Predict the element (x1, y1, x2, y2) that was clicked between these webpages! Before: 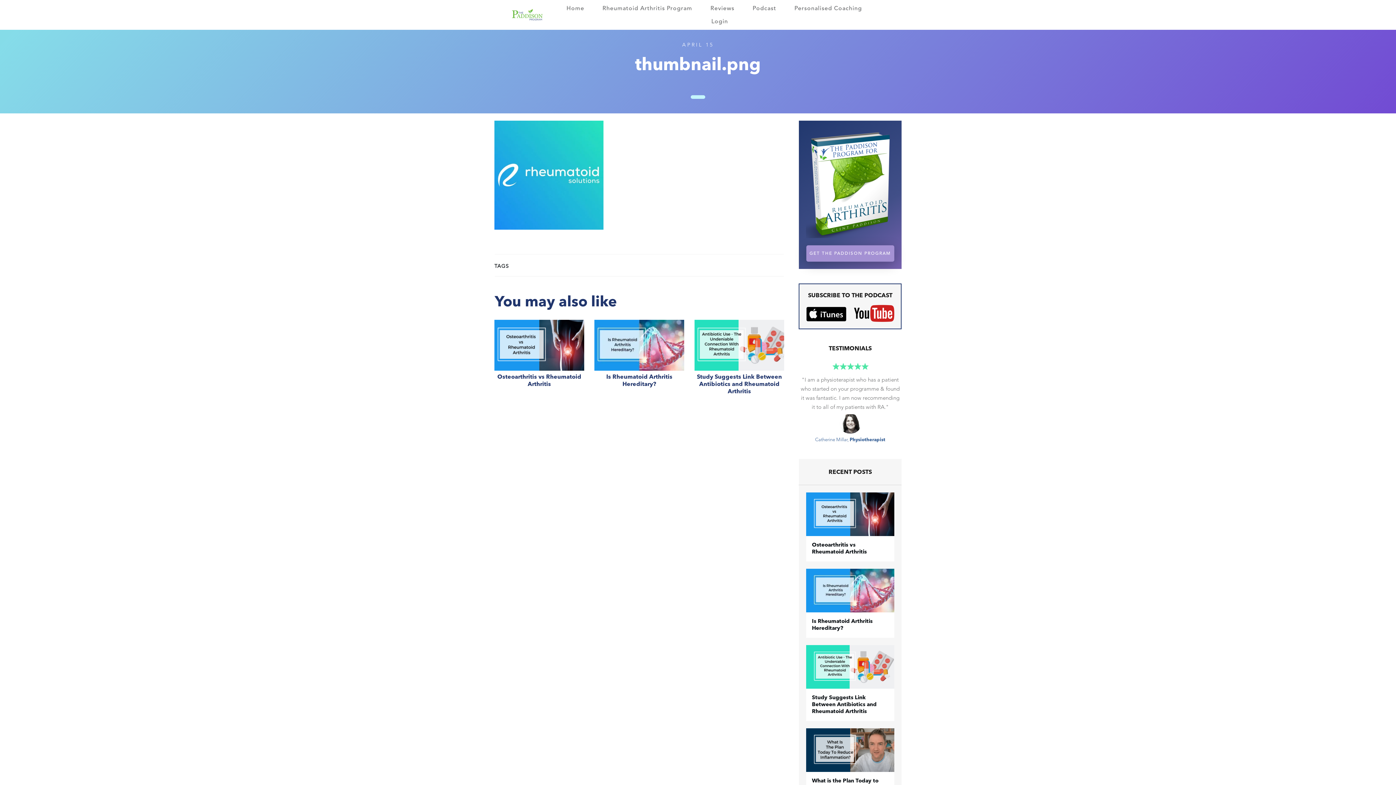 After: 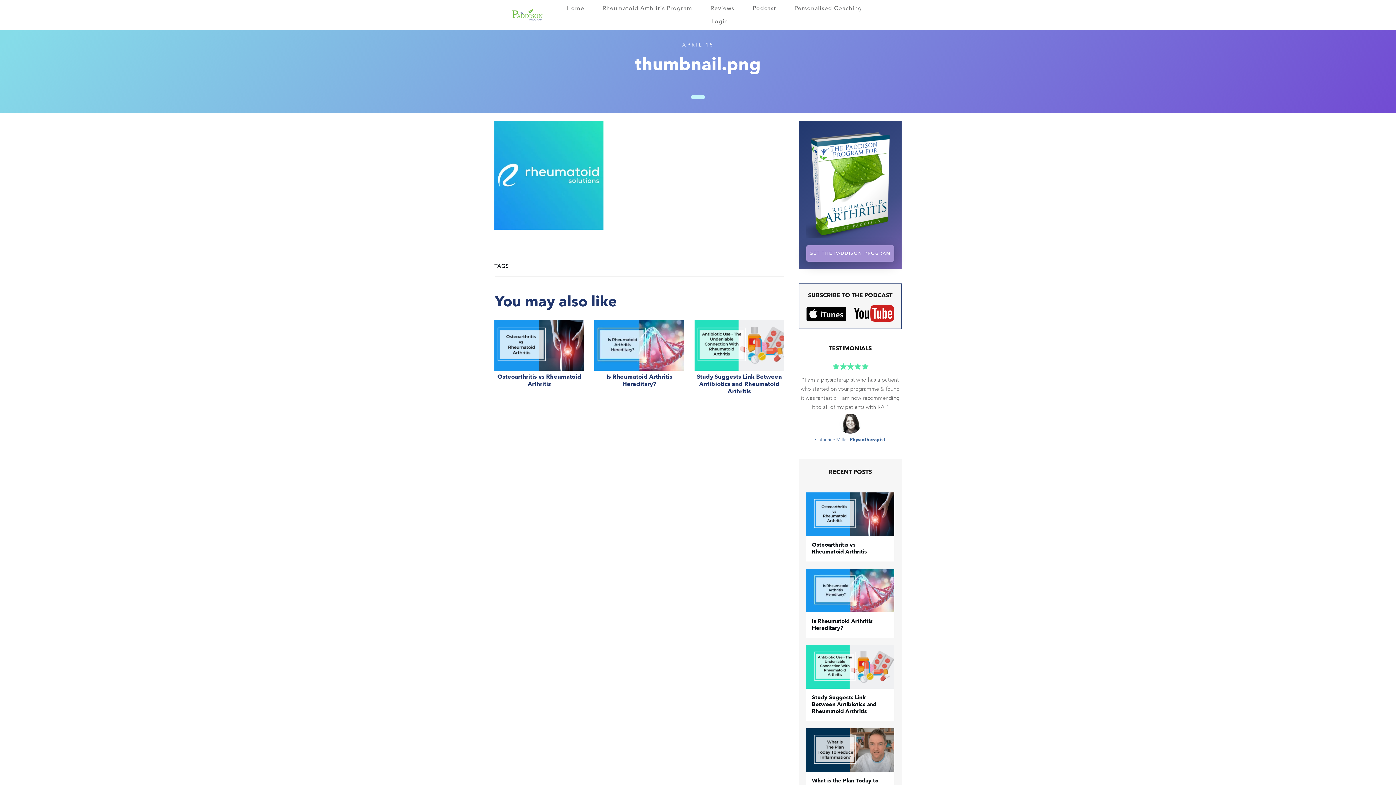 Action: bbox: (806, 305, 846, 321)